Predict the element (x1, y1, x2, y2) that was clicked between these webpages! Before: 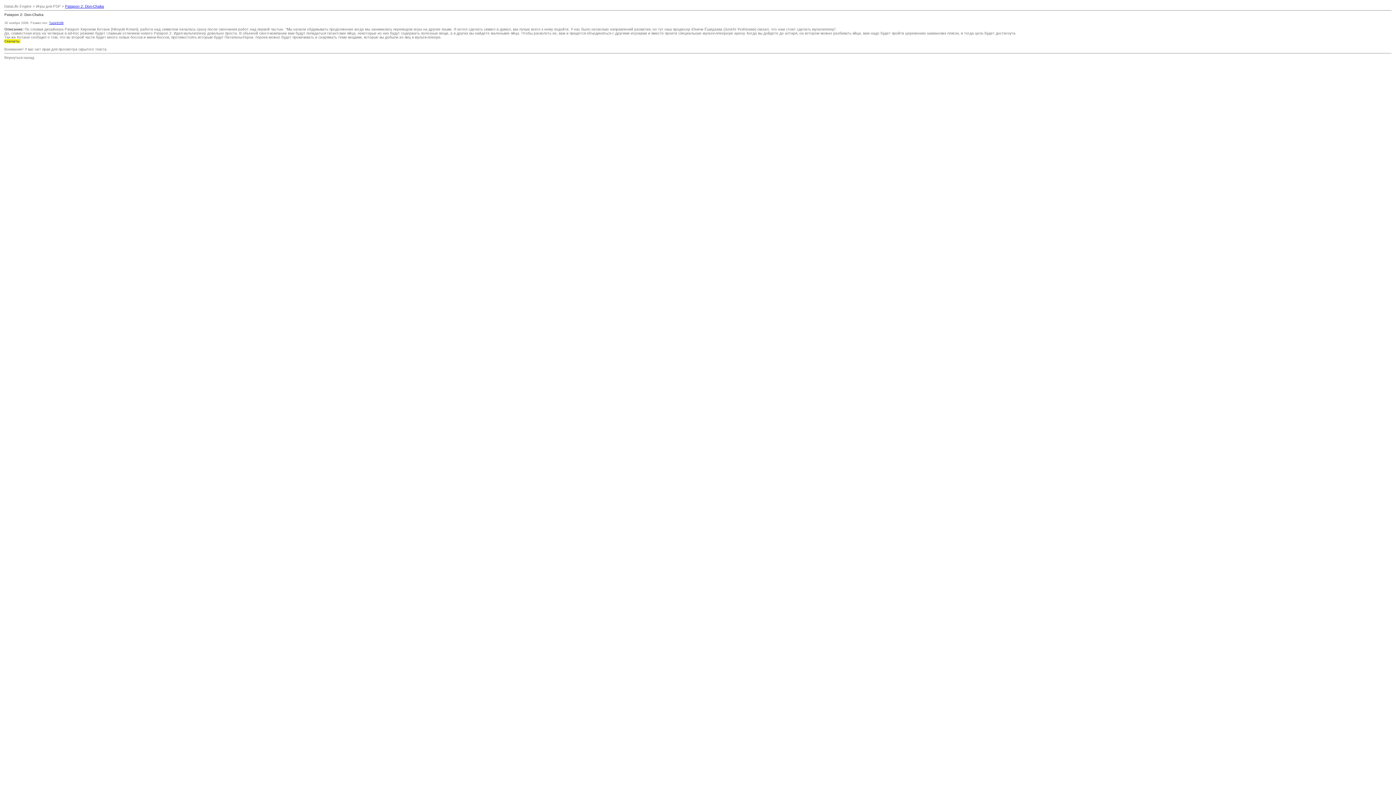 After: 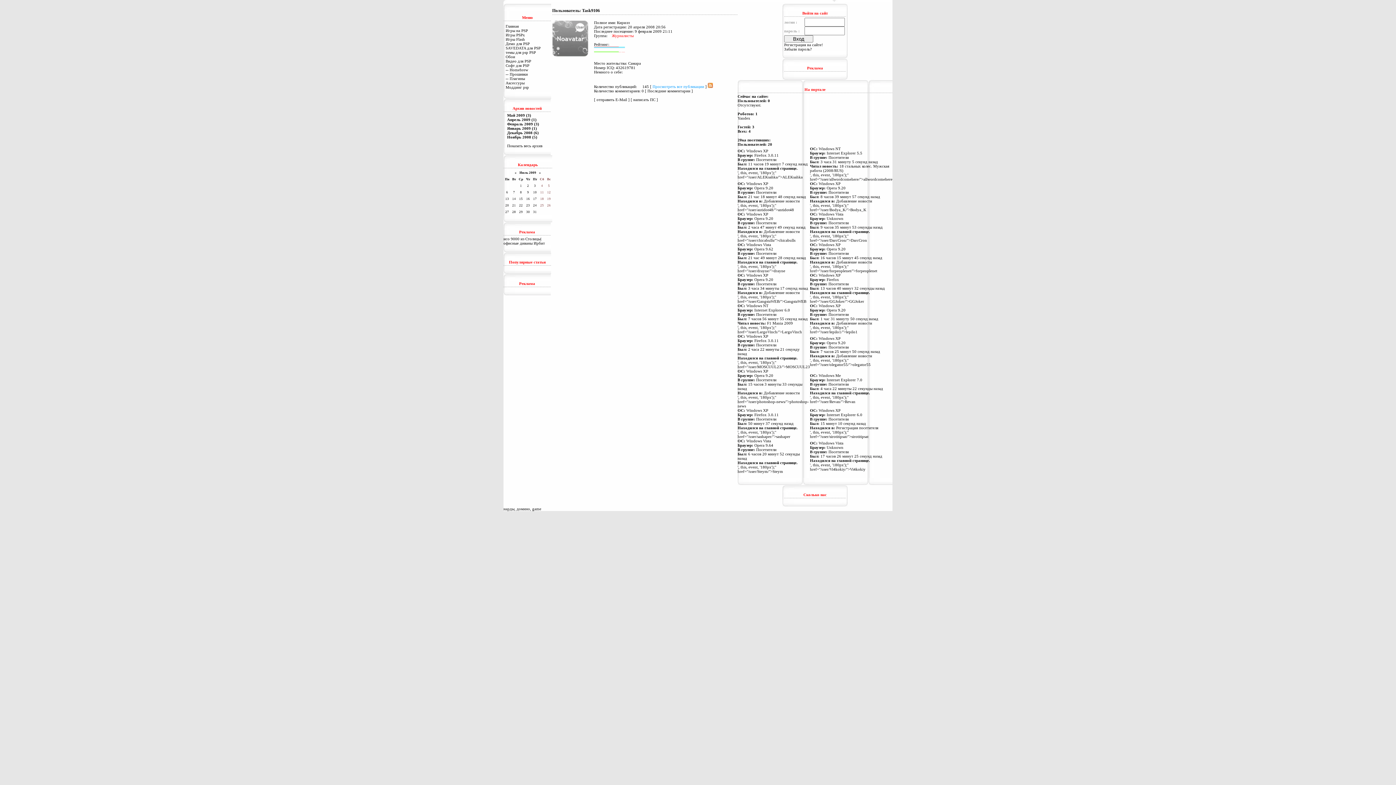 Action: bbox: (49, 21, 63, 24) label: Task9106